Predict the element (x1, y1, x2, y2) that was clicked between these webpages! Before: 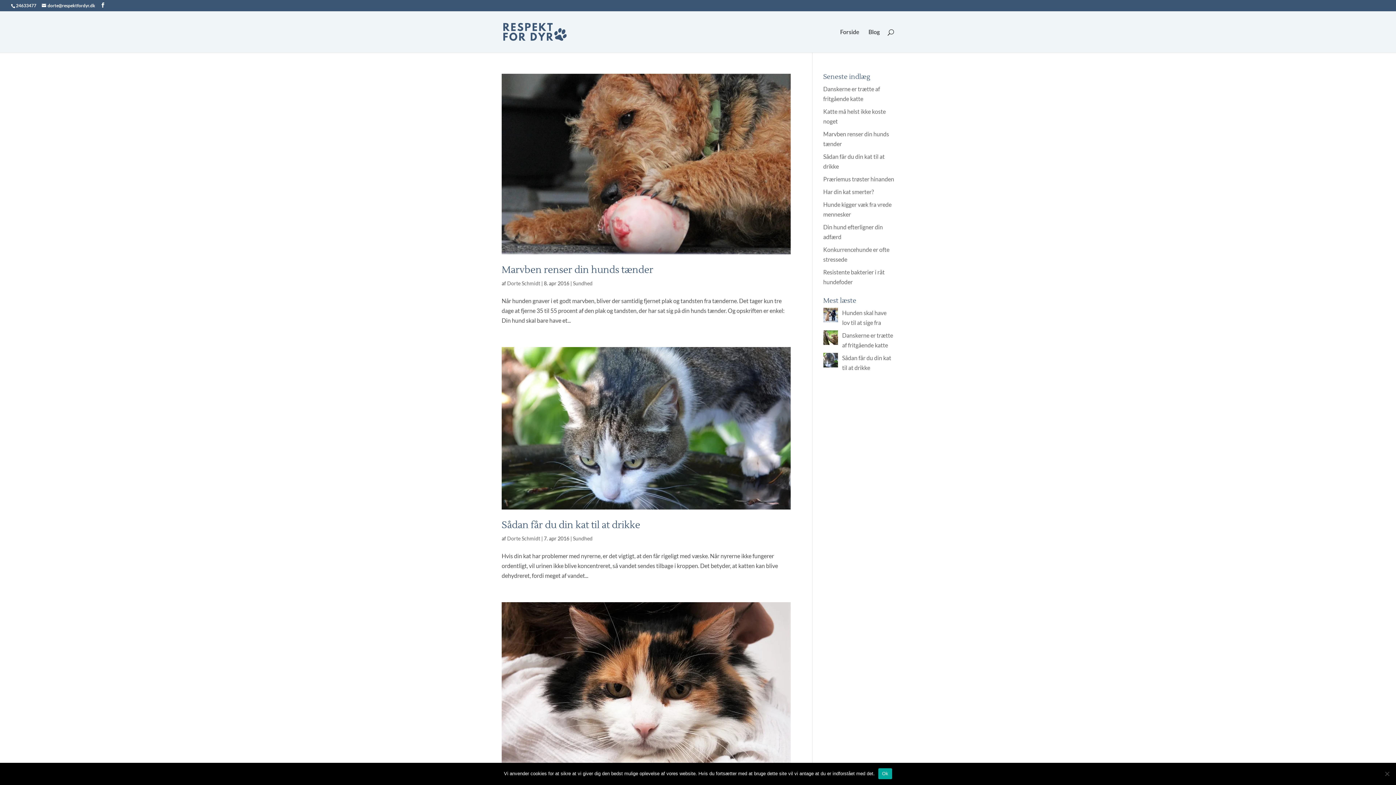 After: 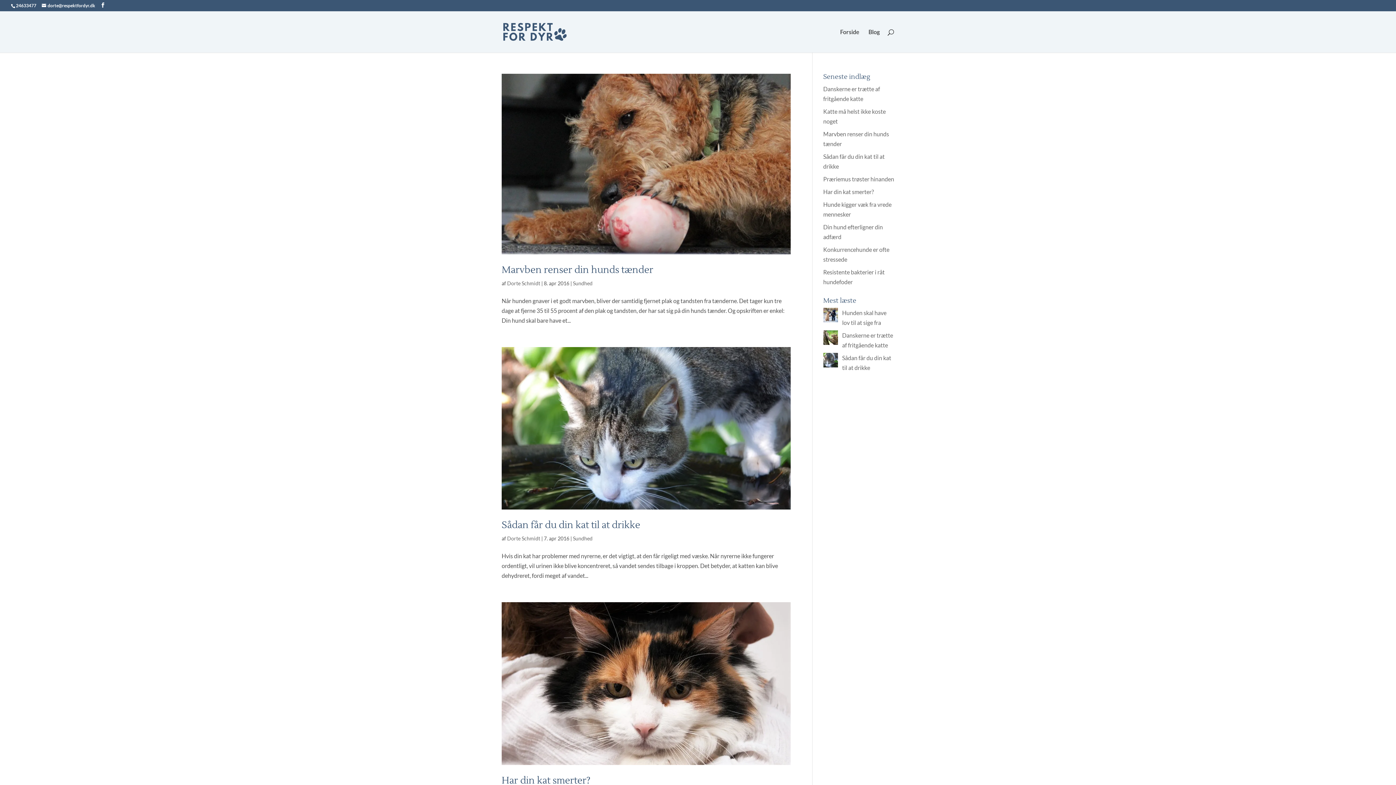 Action: label: Ok bbox: (878, 768, 892, 779)